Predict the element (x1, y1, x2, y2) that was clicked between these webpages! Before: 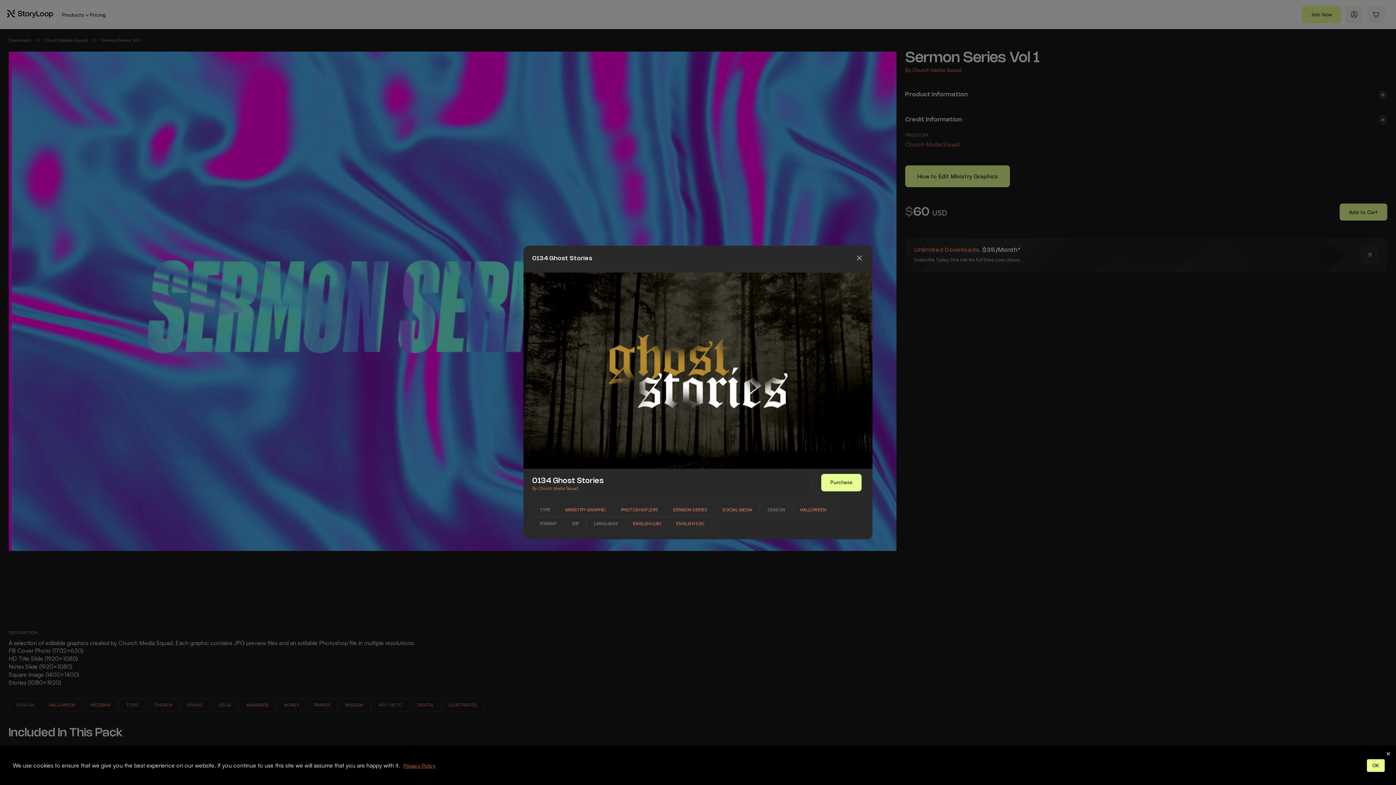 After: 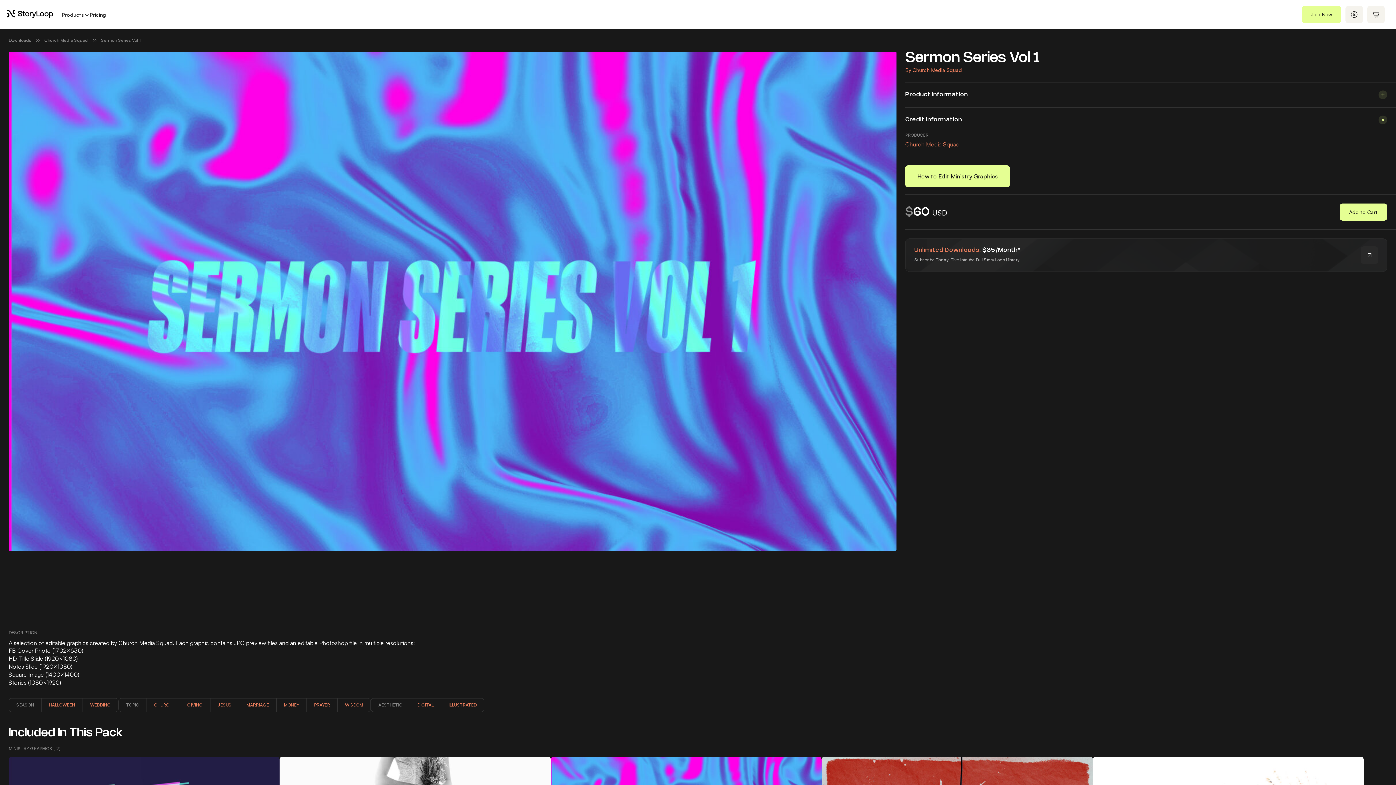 Action: label: × bbox: (1386, 750, 1390, 758)